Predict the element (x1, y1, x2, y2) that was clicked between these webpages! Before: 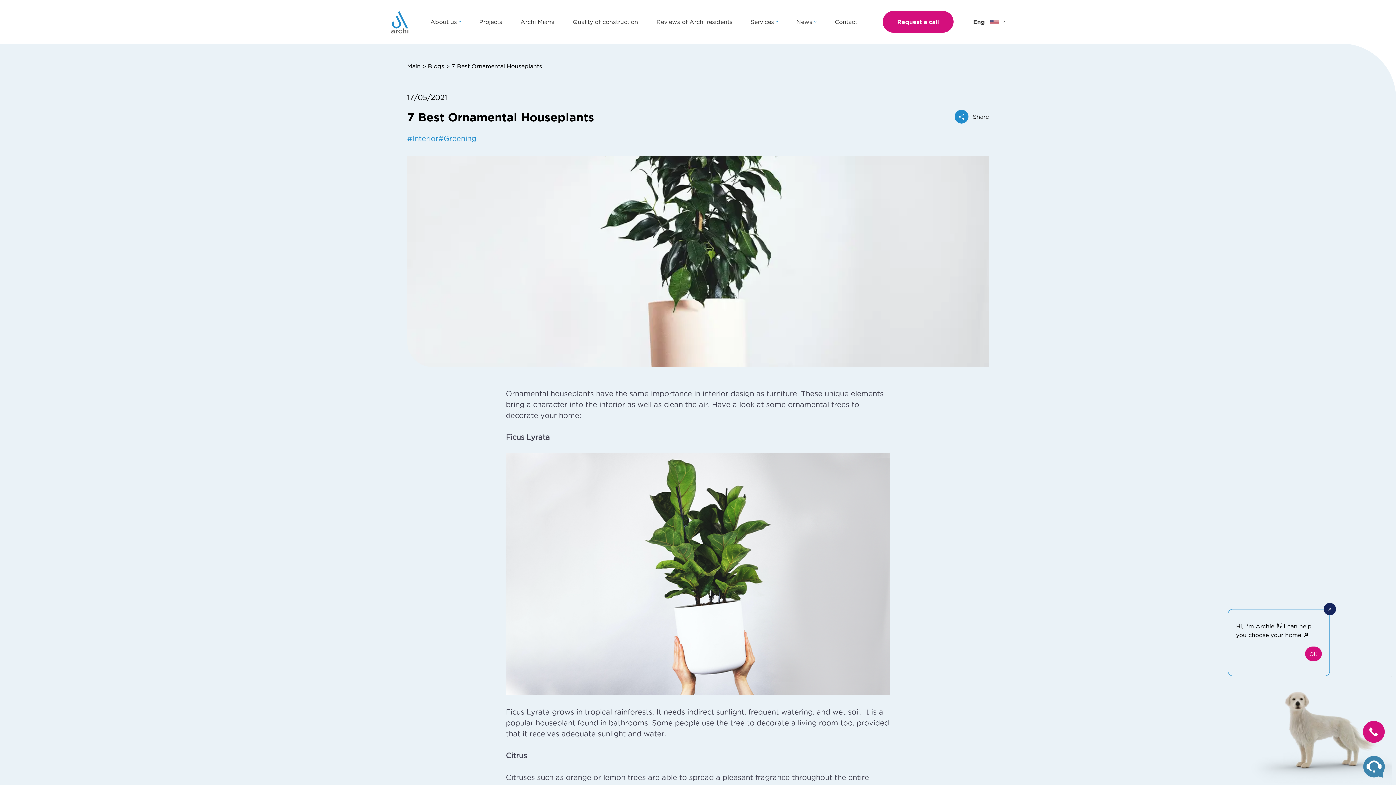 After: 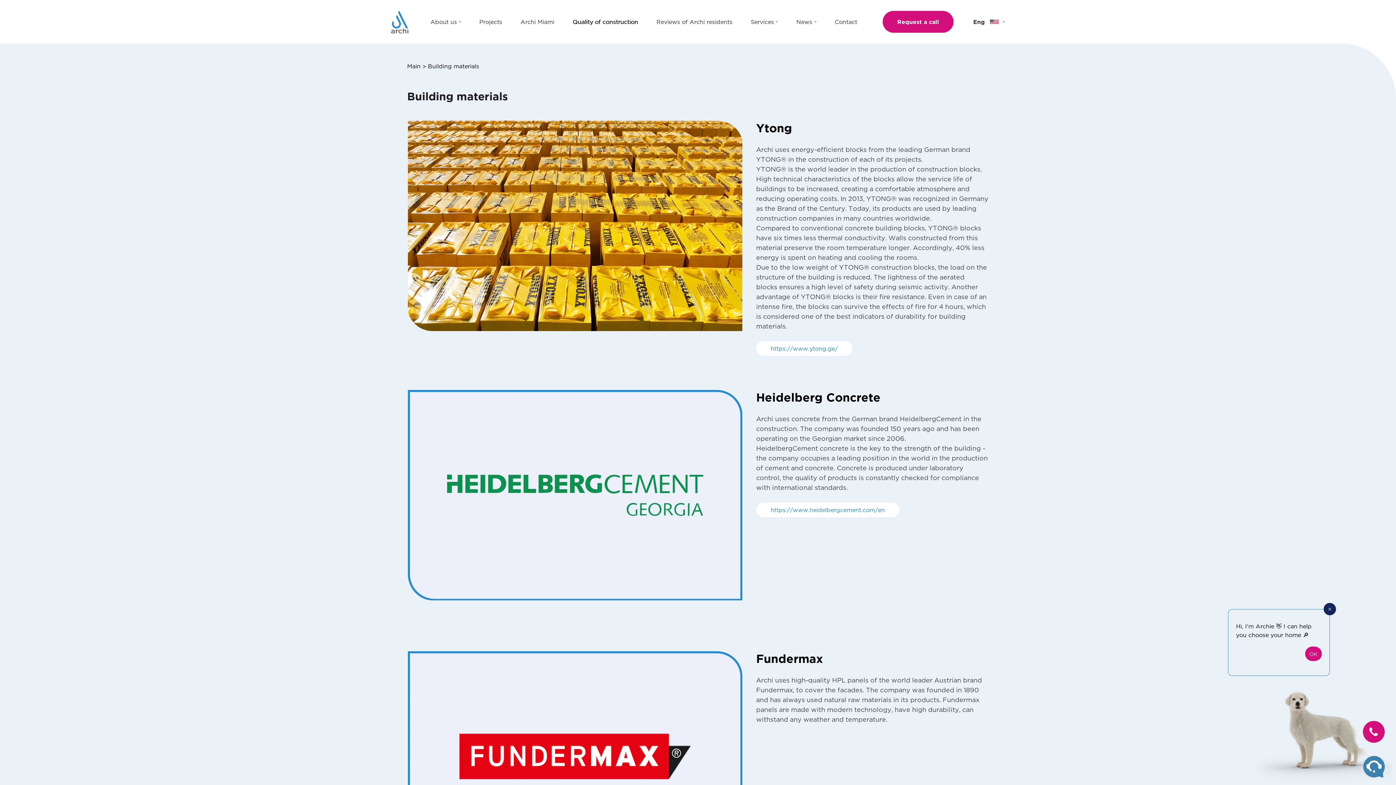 Action: bbox: (572, 18, 638, 25) label: Quality of construction